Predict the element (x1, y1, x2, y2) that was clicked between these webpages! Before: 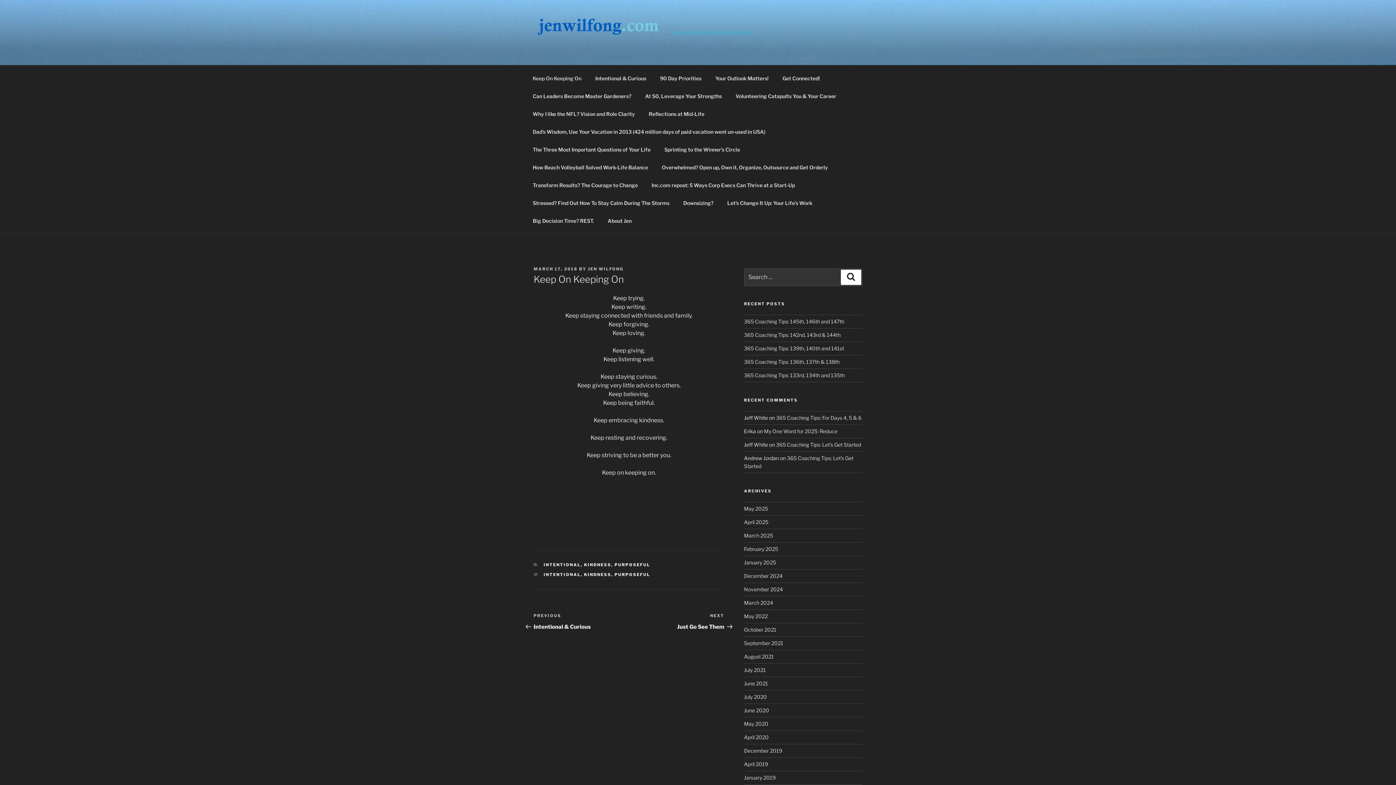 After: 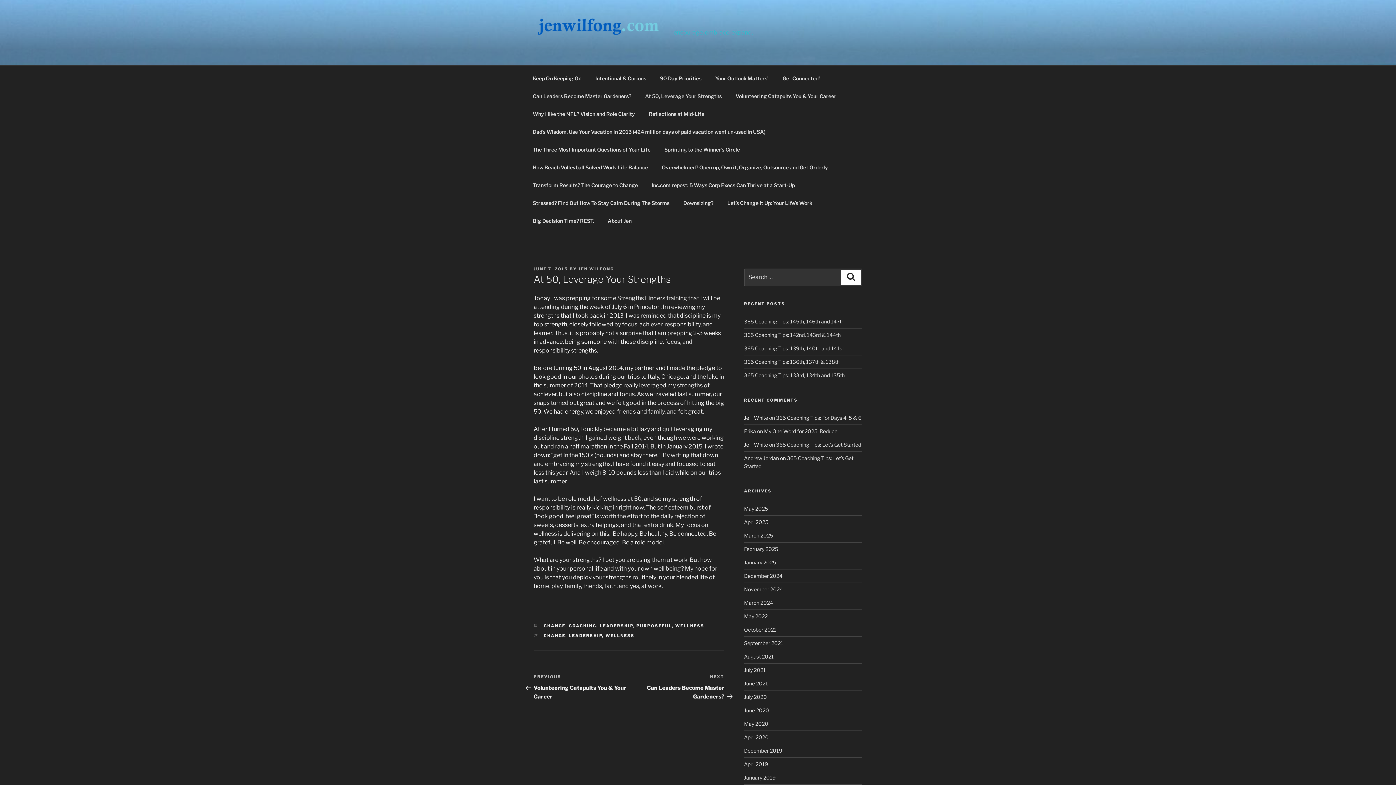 Action: label: At 50, Leverage Your Strengths bbox: (638, 87, 728, 105)